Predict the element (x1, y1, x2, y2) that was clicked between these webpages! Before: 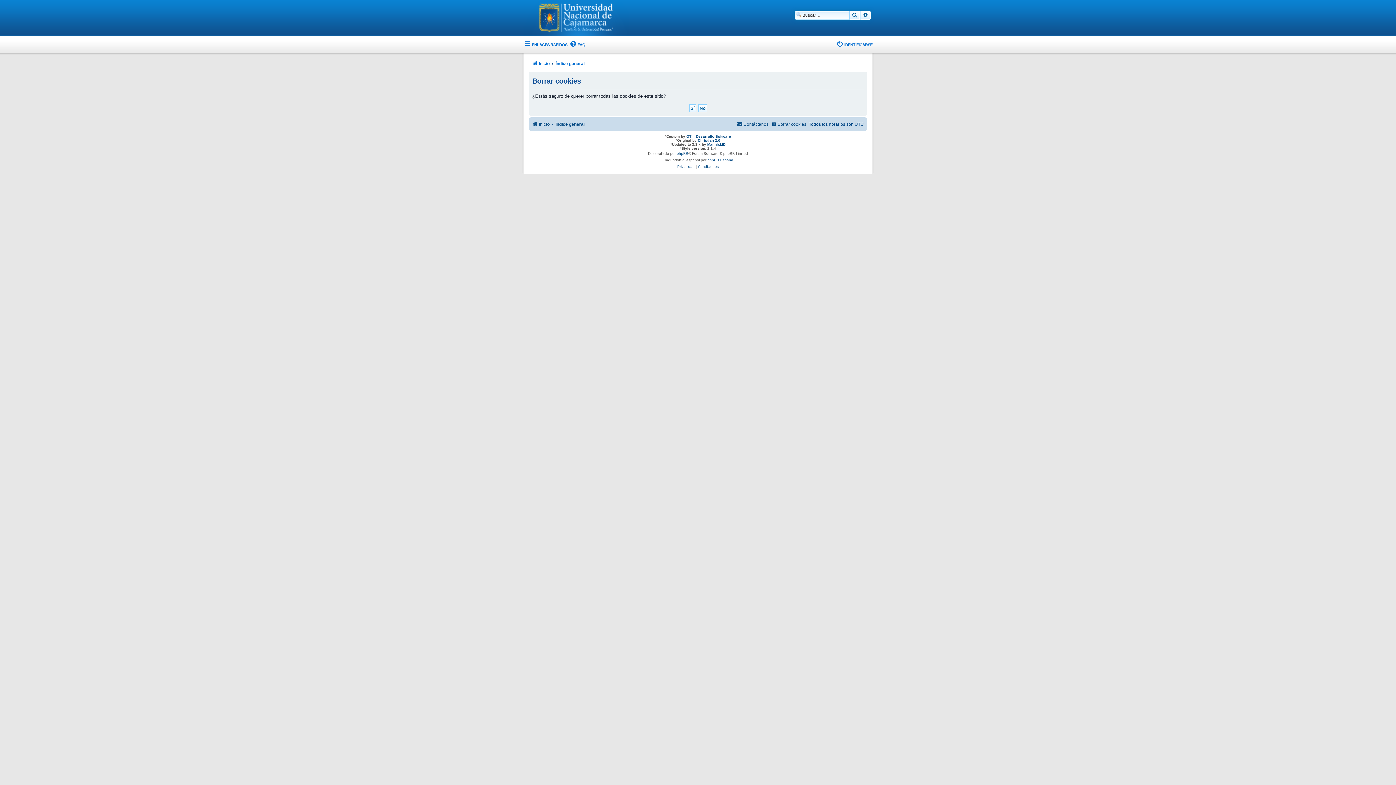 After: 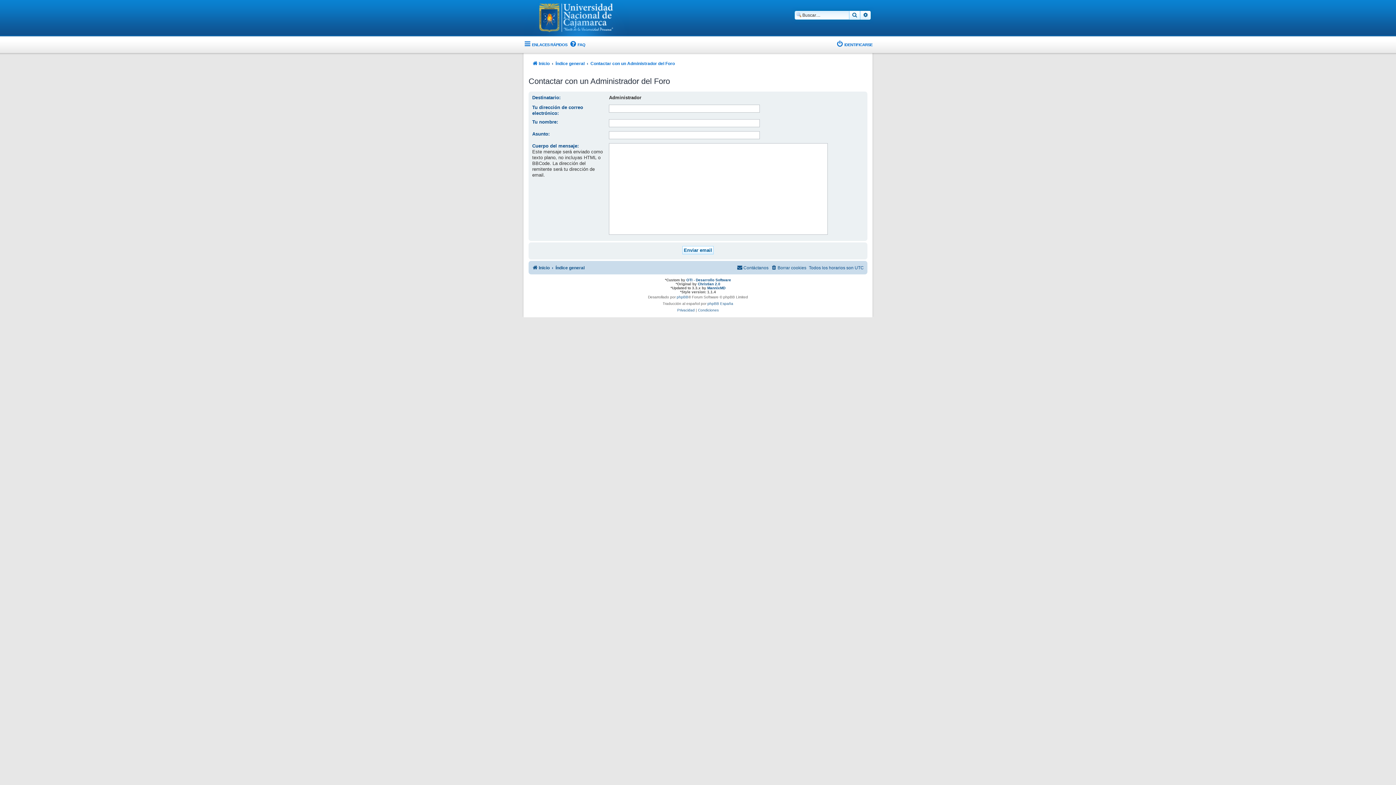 Action: label: Contáctanos bbox: (737, 119, 768, 129)